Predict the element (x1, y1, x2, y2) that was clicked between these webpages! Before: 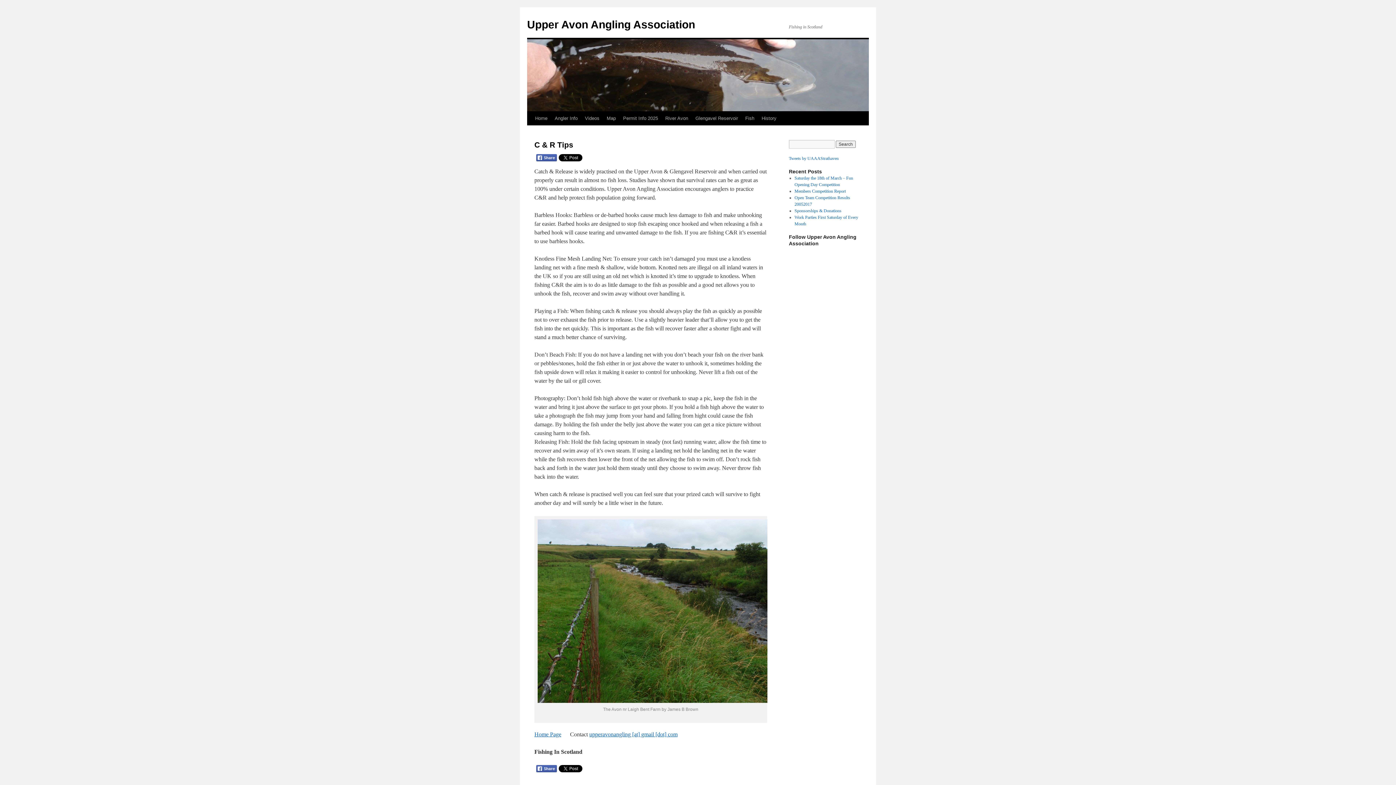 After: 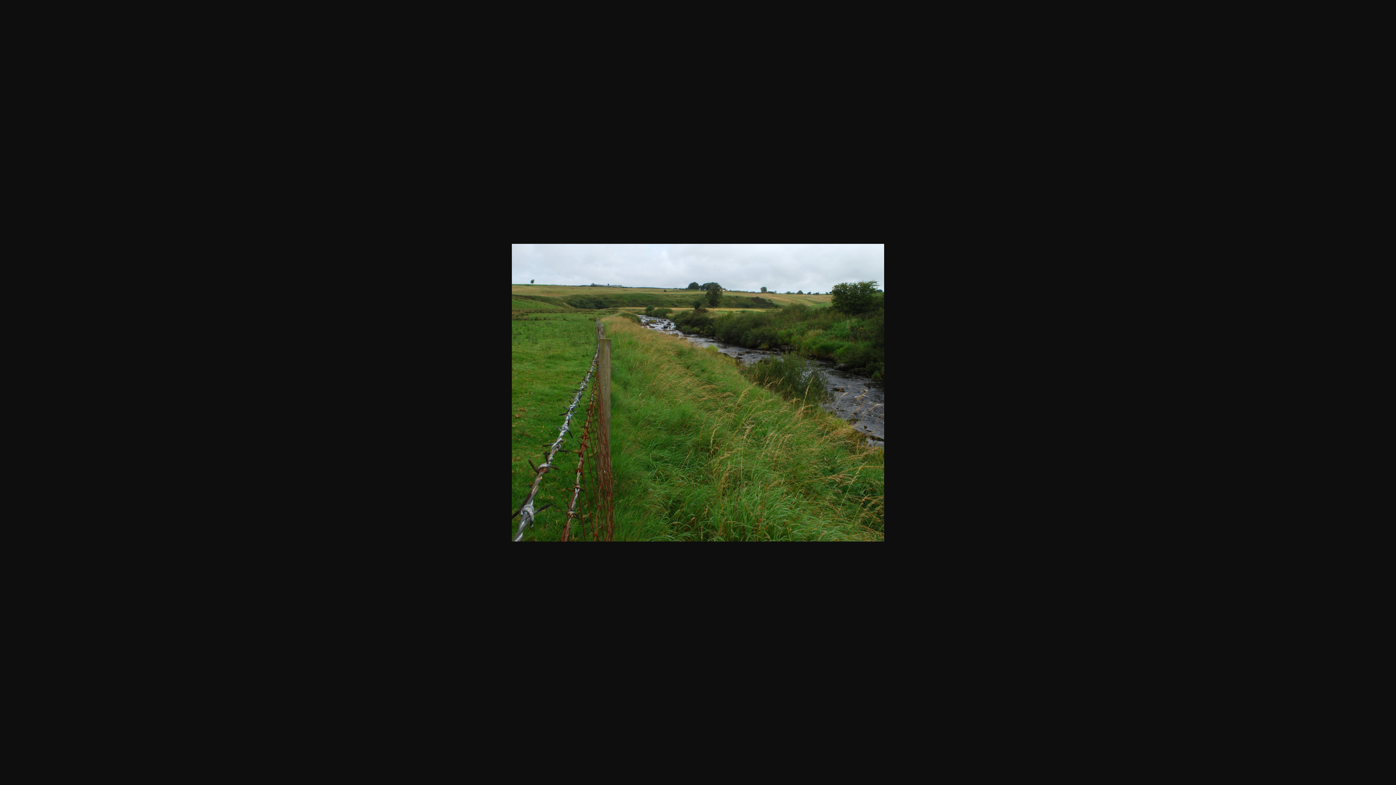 Action: bbox: (536, 698, 769, 704)